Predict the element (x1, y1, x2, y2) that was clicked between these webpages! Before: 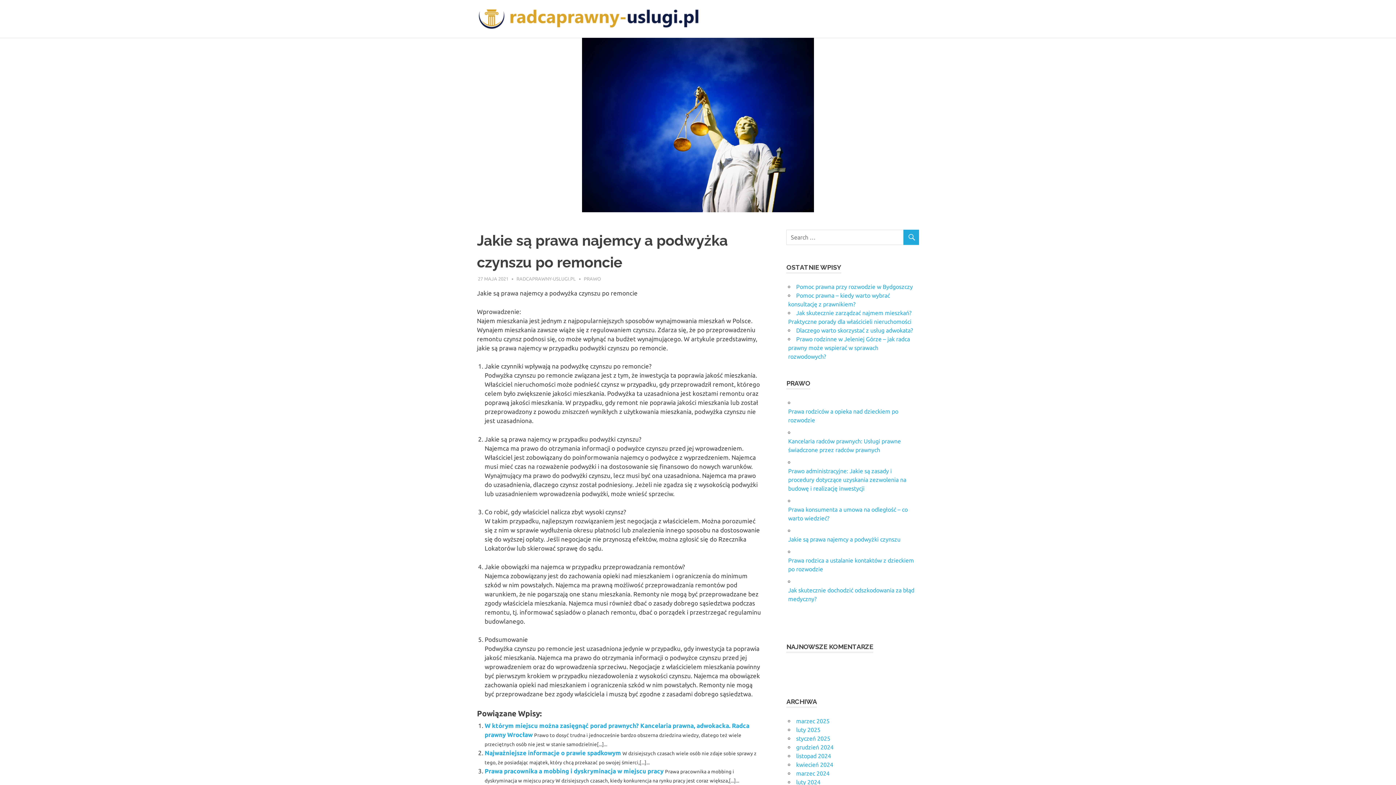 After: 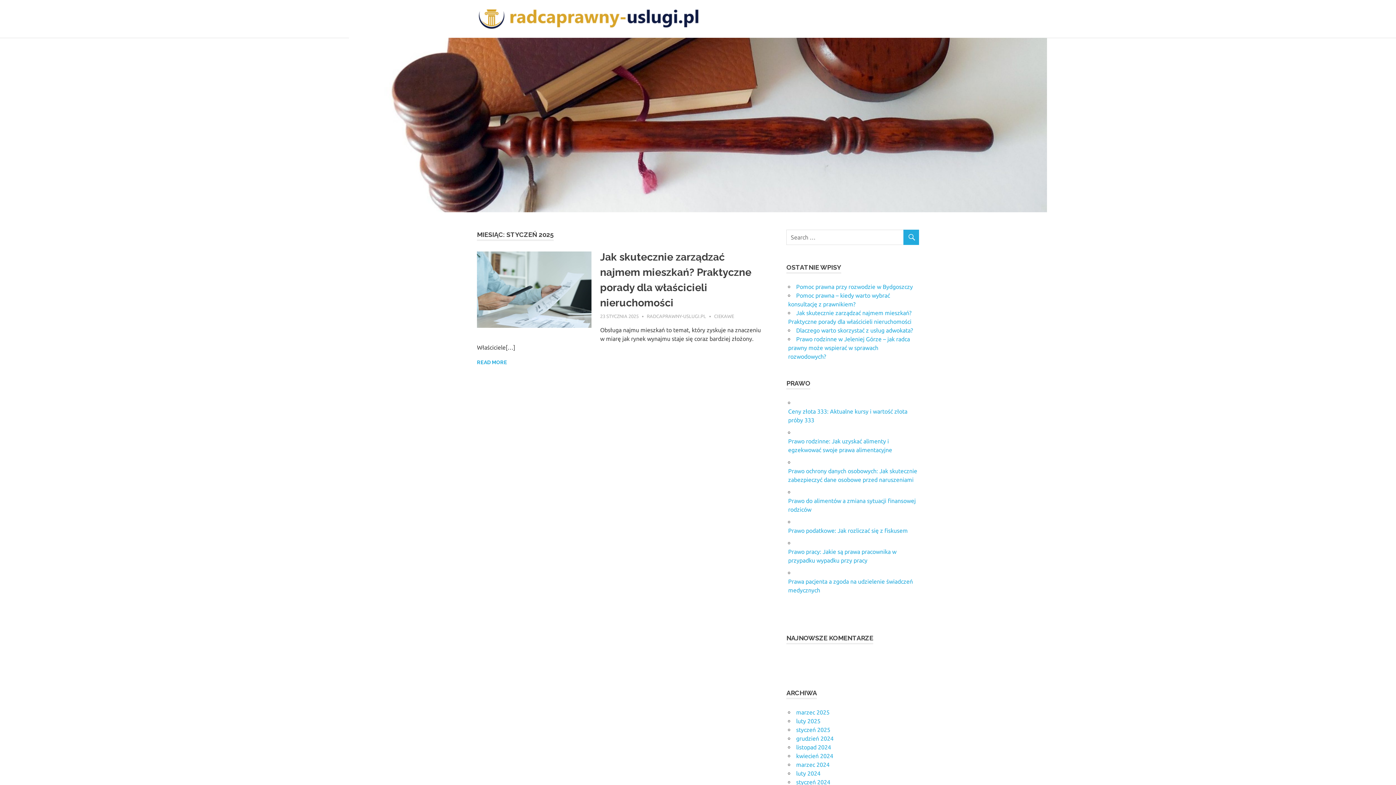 Action: bbox: (796, 735, 830, 742) label: styczeń 2025